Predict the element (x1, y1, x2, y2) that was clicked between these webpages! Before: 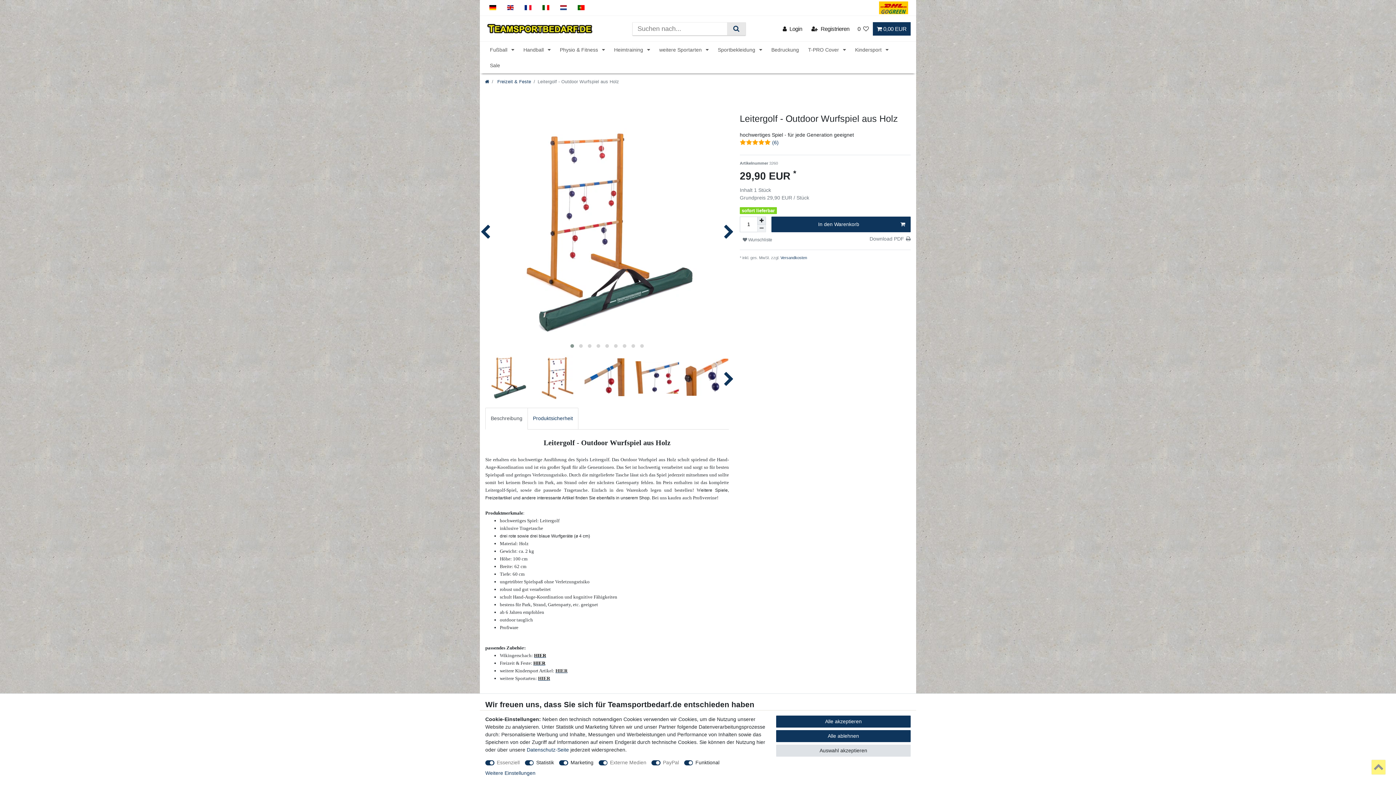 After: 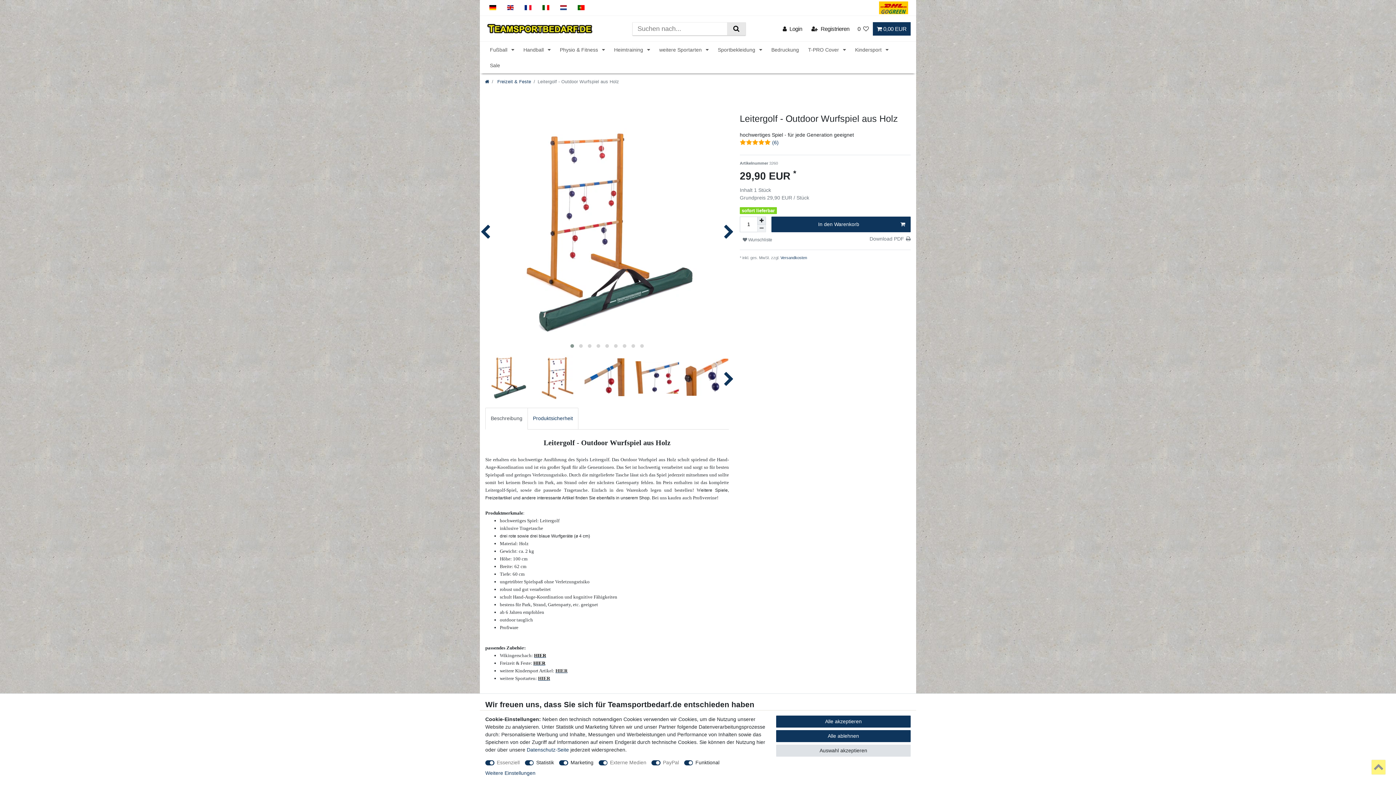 Action: bbox: (727, 22, 745, 35) label: Suche